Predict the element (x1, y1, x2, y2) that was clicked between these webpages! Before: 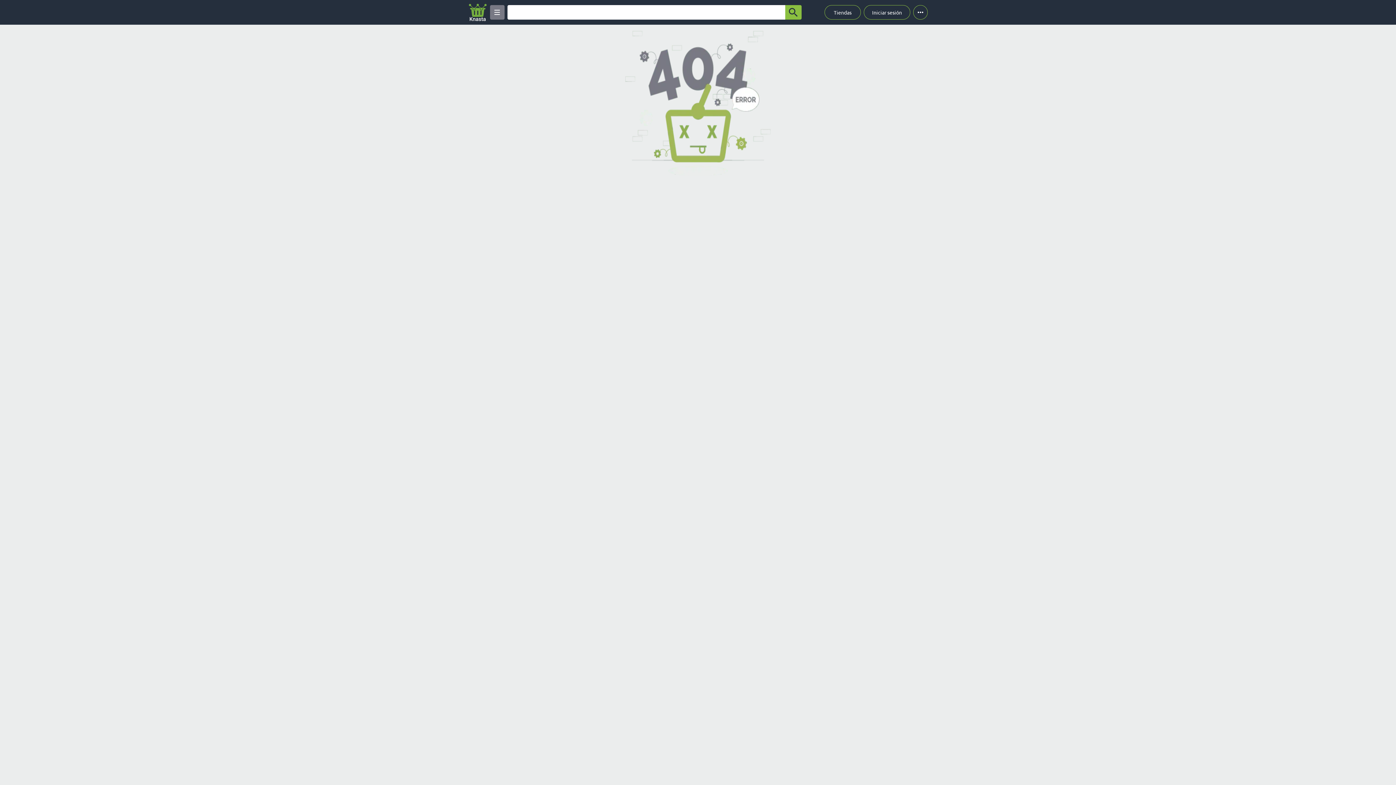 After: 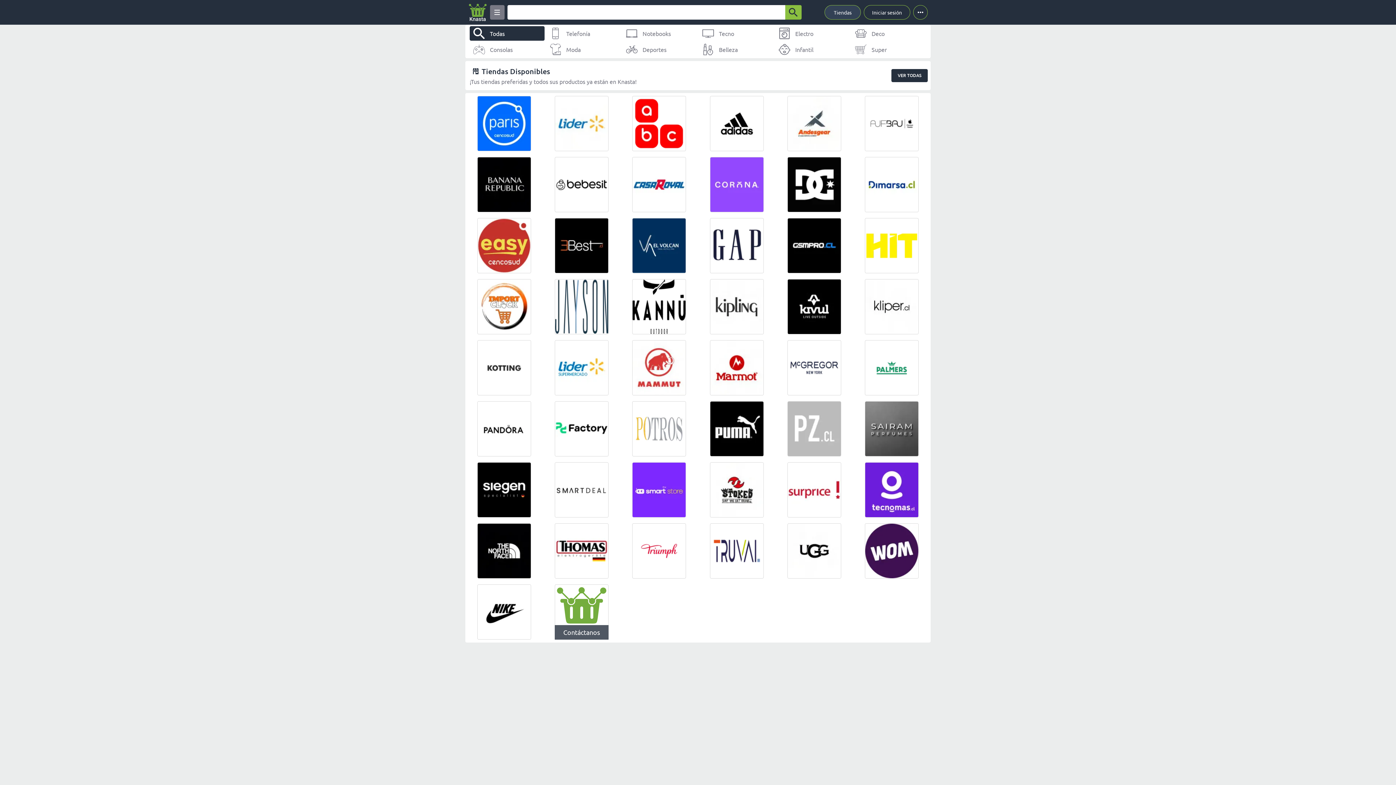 Action: bbox: (824, 5, 861, 19) label: Tiendas